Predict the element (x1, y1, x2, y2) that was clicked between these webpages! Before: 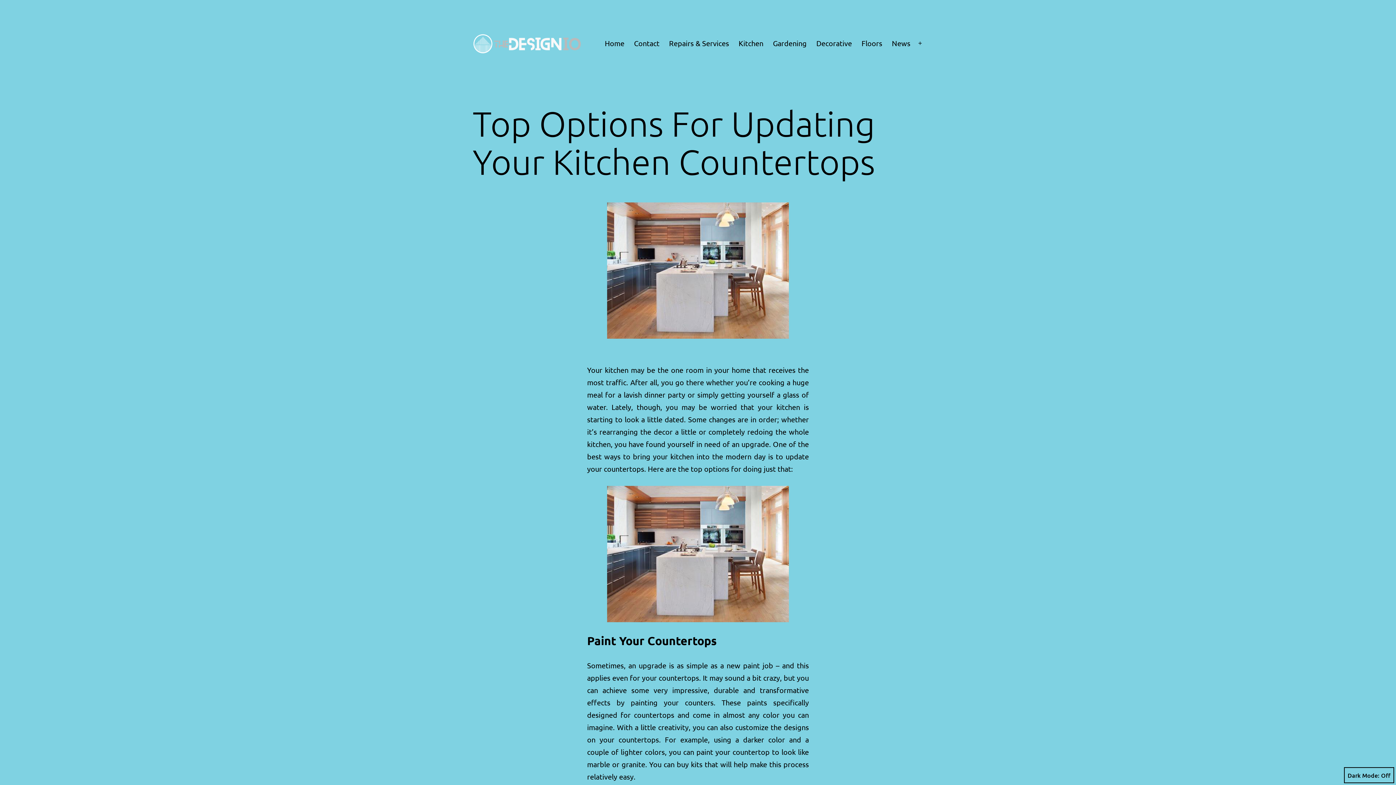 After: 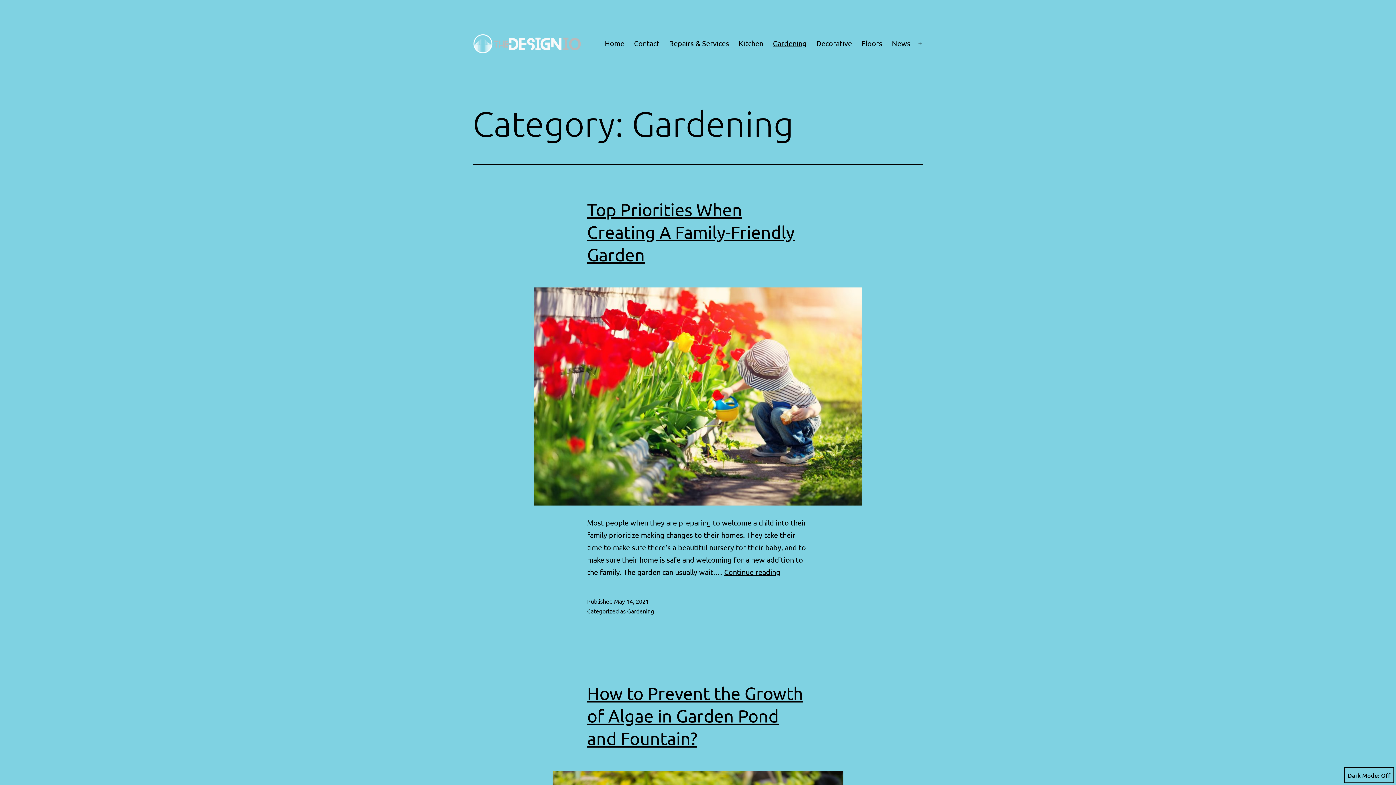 Action: bbox: (768, 34, 811, 52) label: Gardening